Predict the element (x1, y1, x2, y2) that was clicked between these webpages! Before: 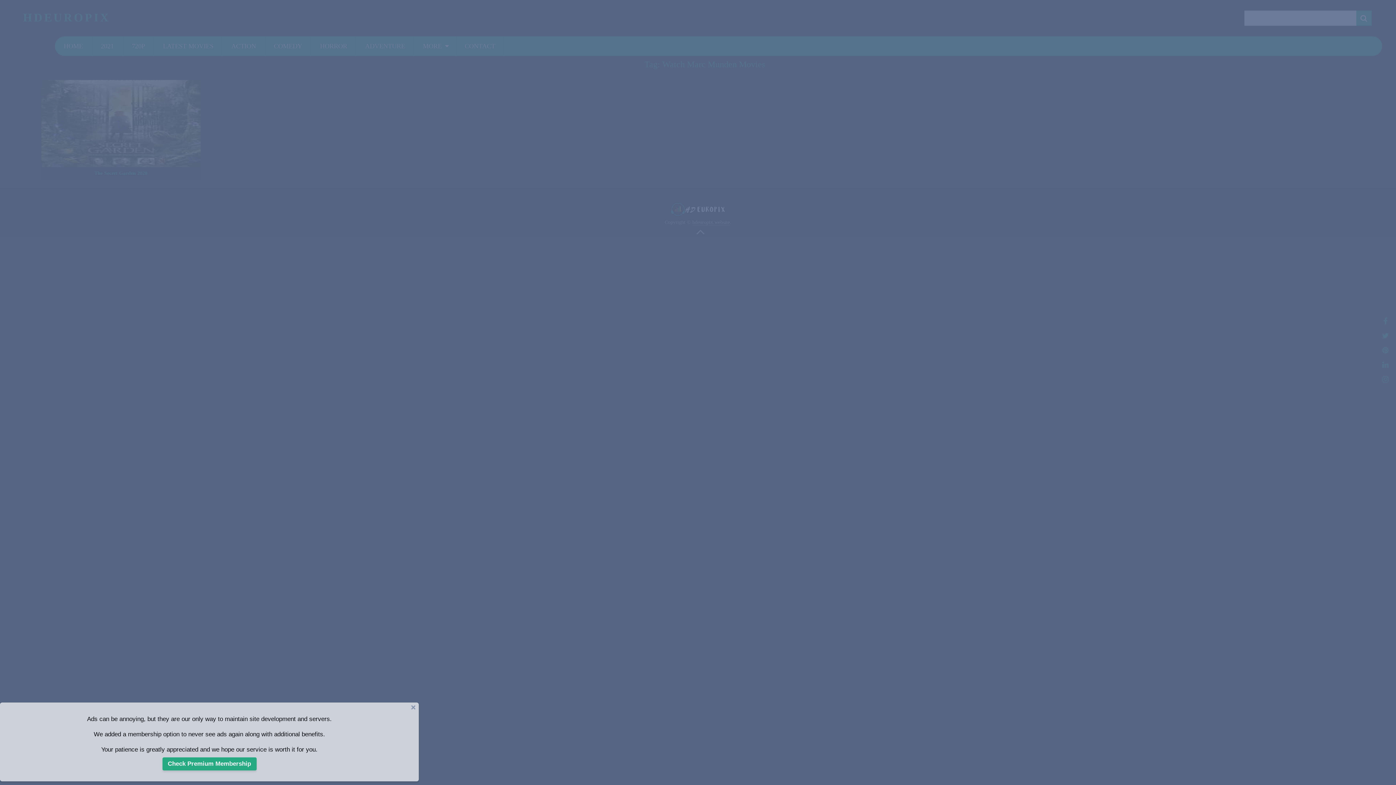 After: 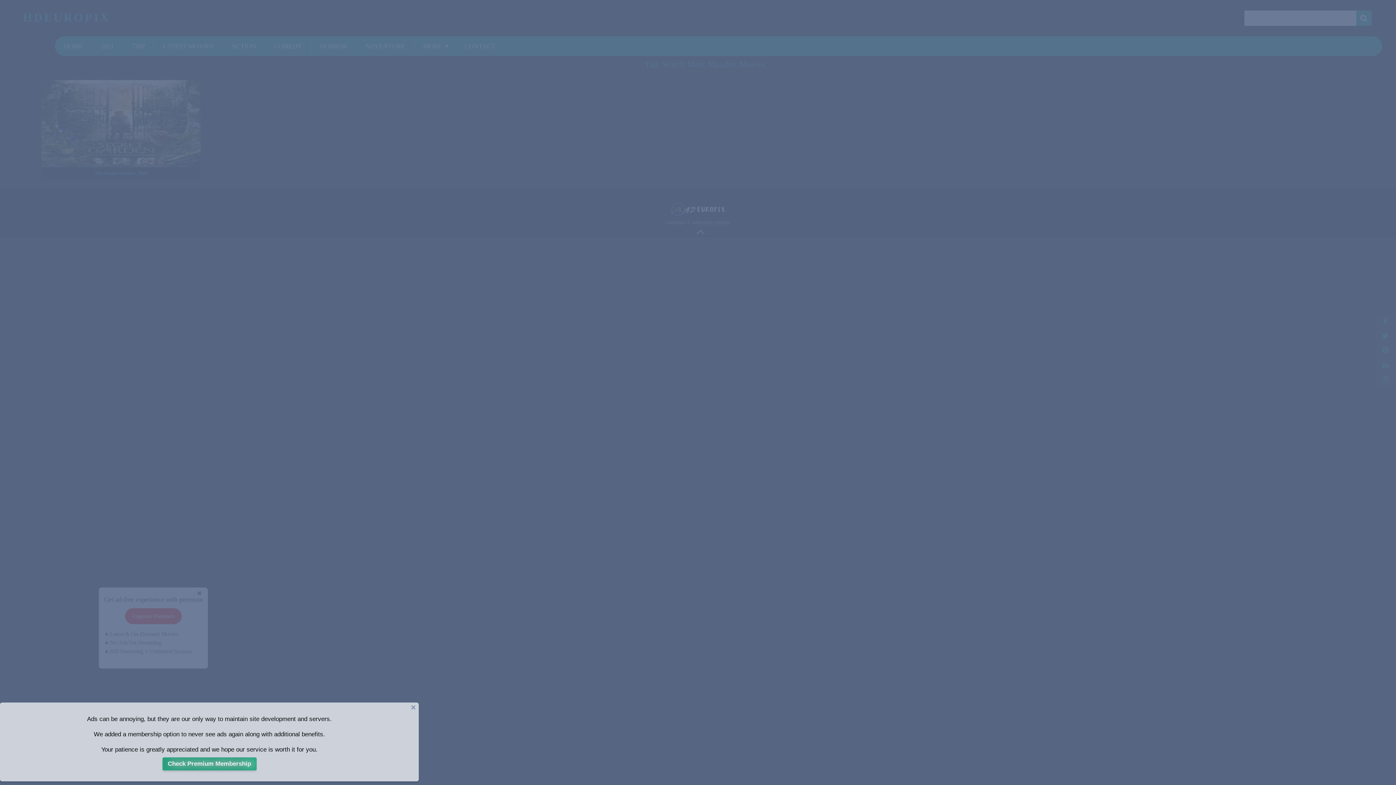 Action: label: Check Premium Membership bbox: (162, 757, 256, 770)